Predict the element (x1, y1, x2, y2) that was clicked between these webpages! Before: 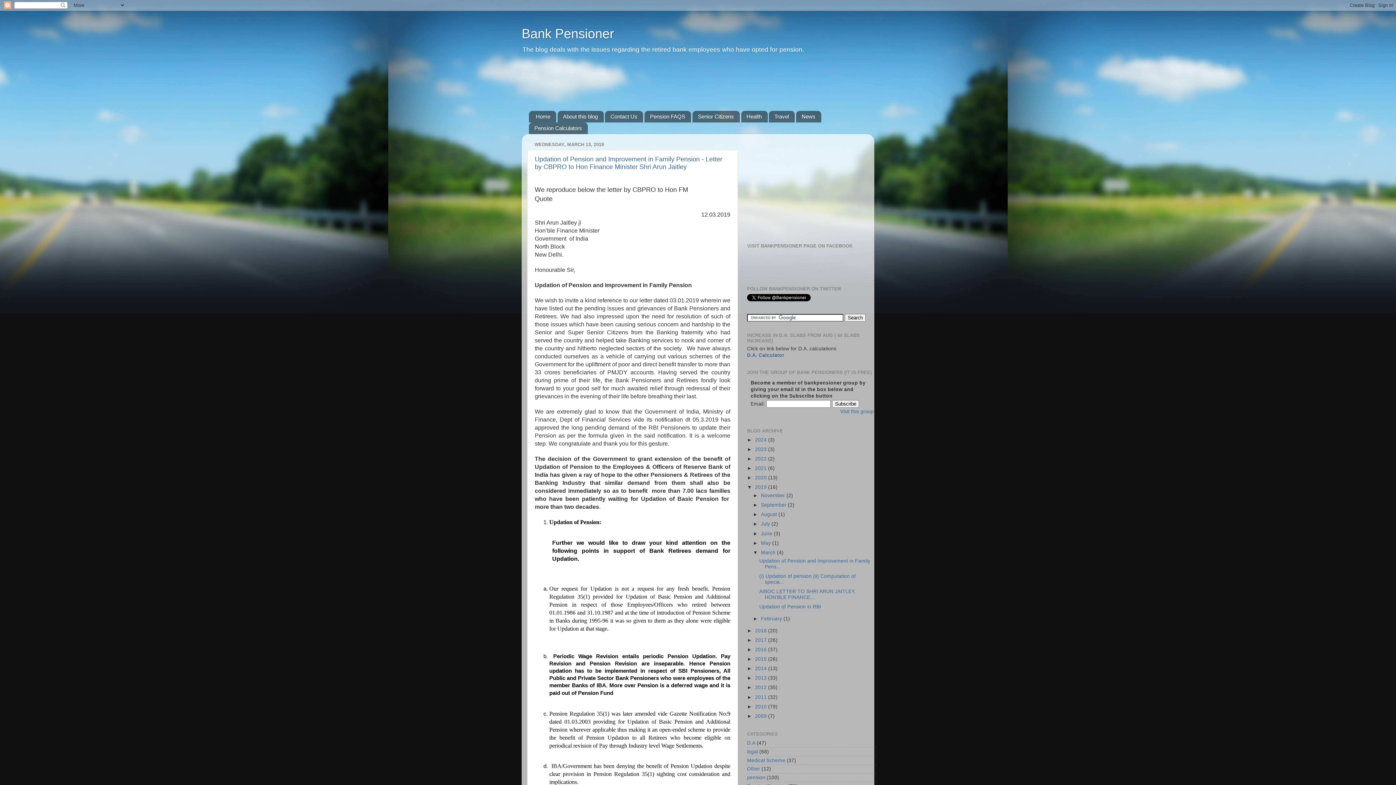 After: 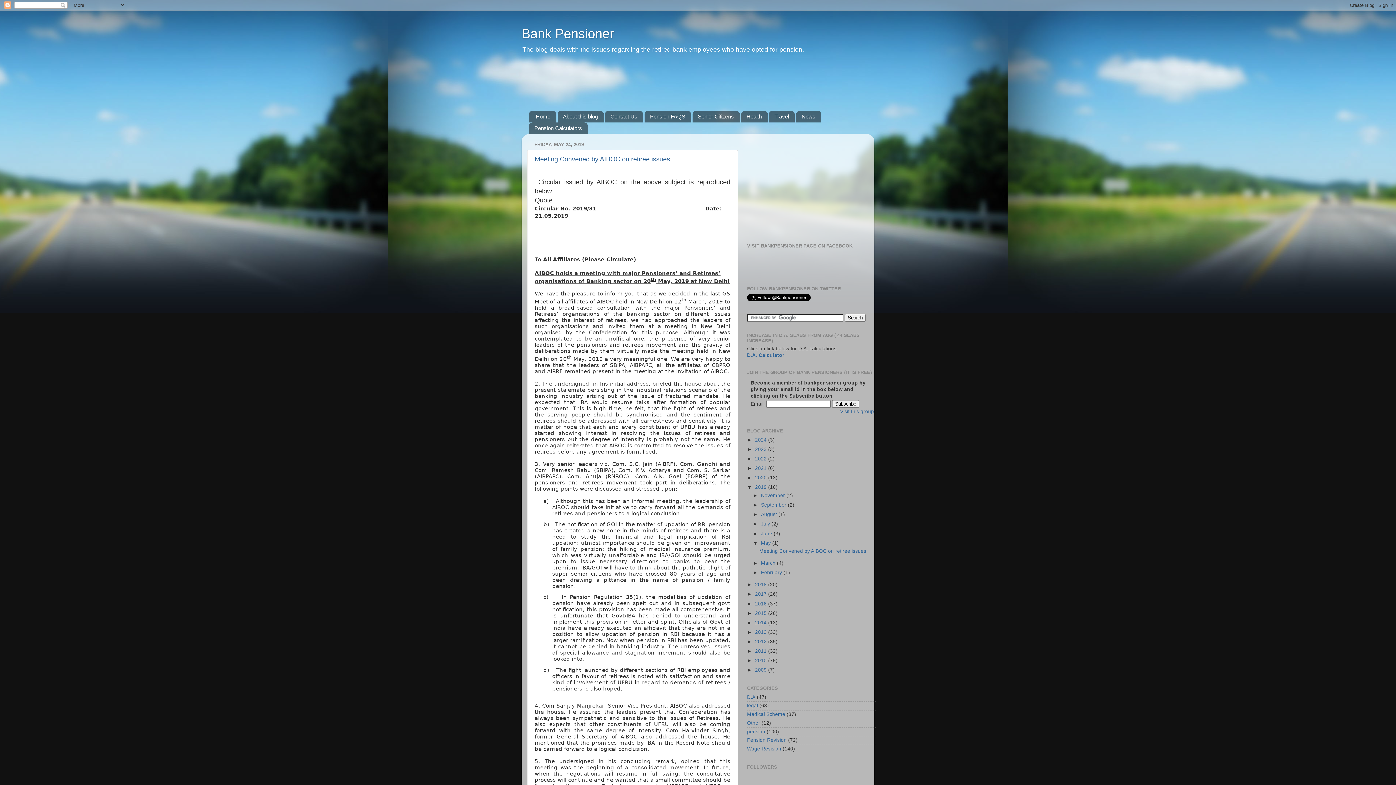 Action: bbox: (761, 540, 772, 546) label: May 